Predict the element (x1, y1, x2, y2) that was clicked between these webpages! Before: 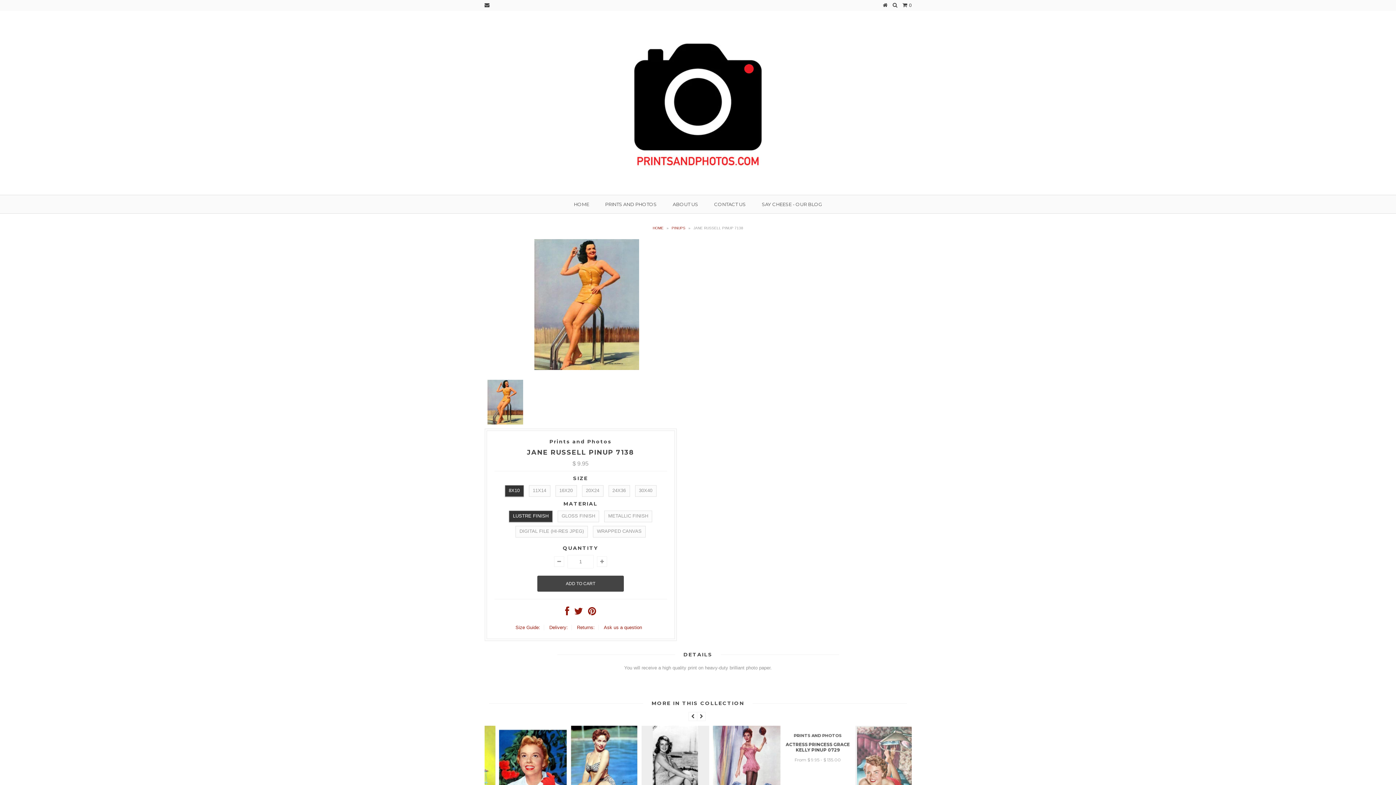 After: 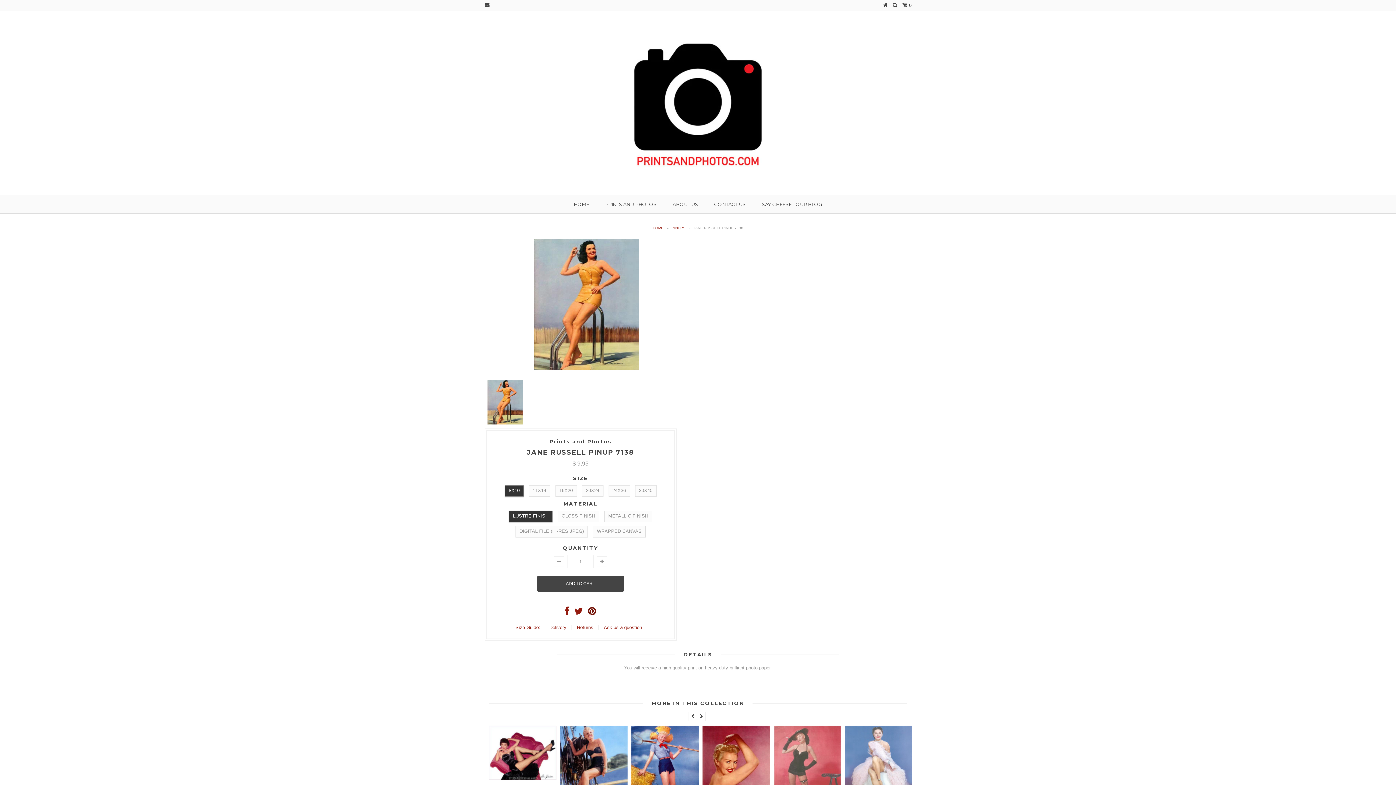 Action: bbox: (588, 610, 596, 616)